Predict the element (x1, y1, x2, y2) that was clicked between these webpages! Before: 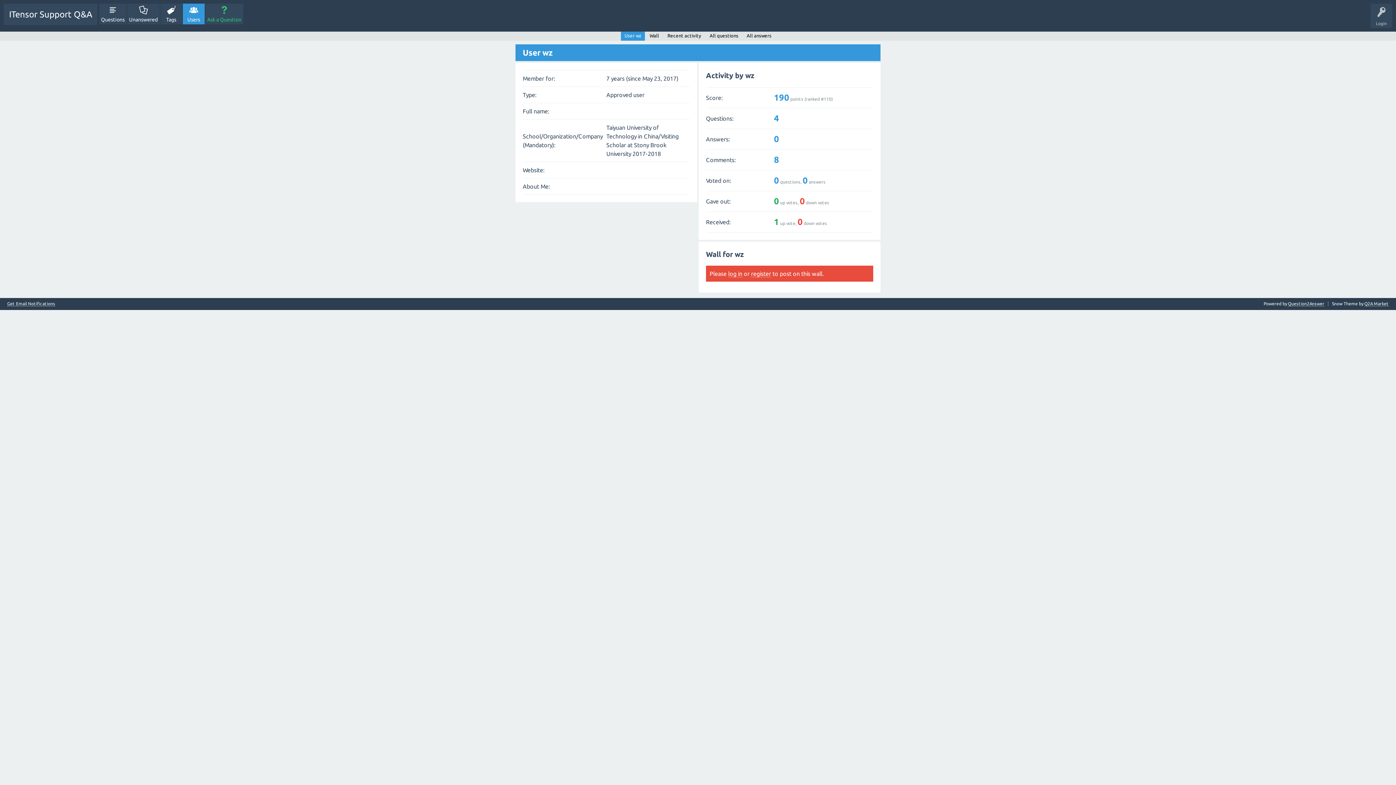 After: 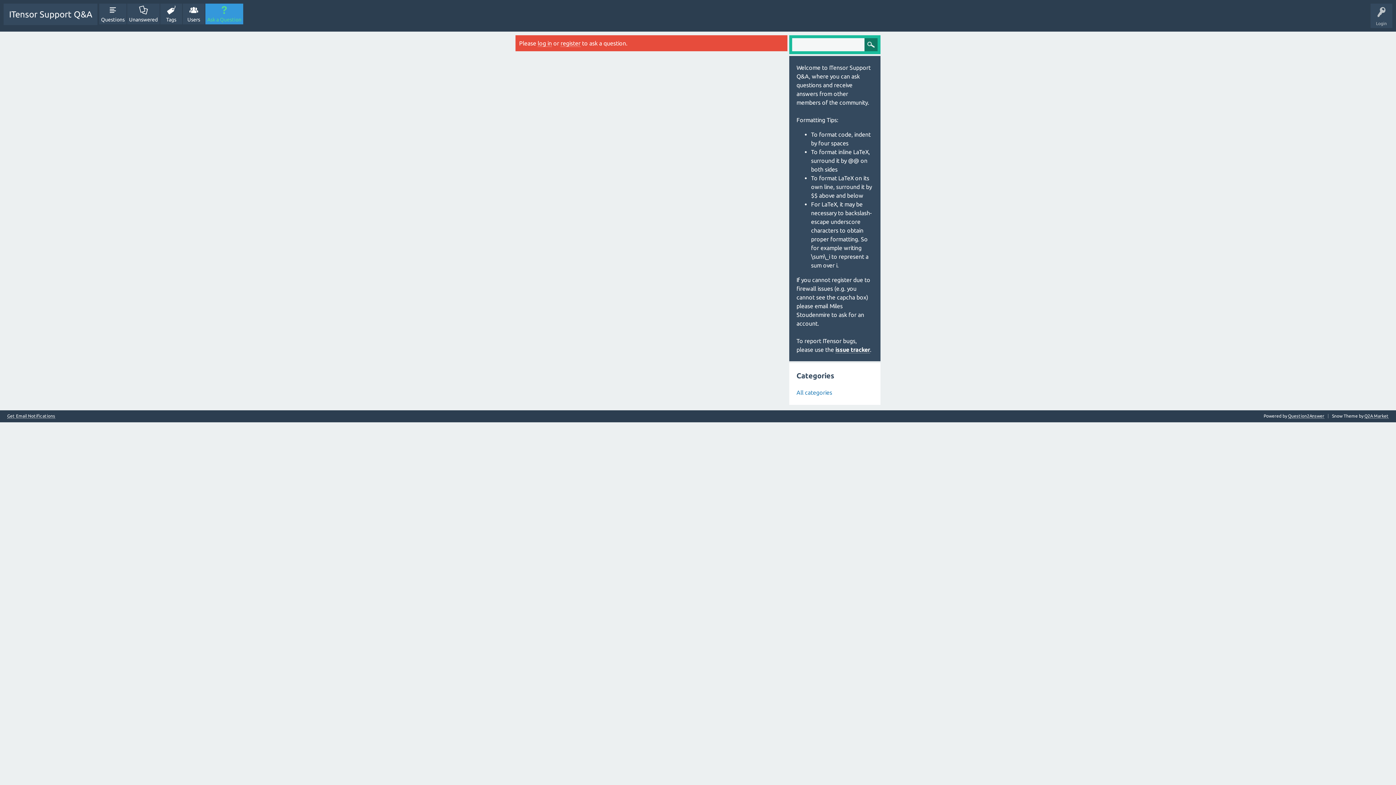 Action: label: Ask a Question bbox: (205, 3, 243, 24)